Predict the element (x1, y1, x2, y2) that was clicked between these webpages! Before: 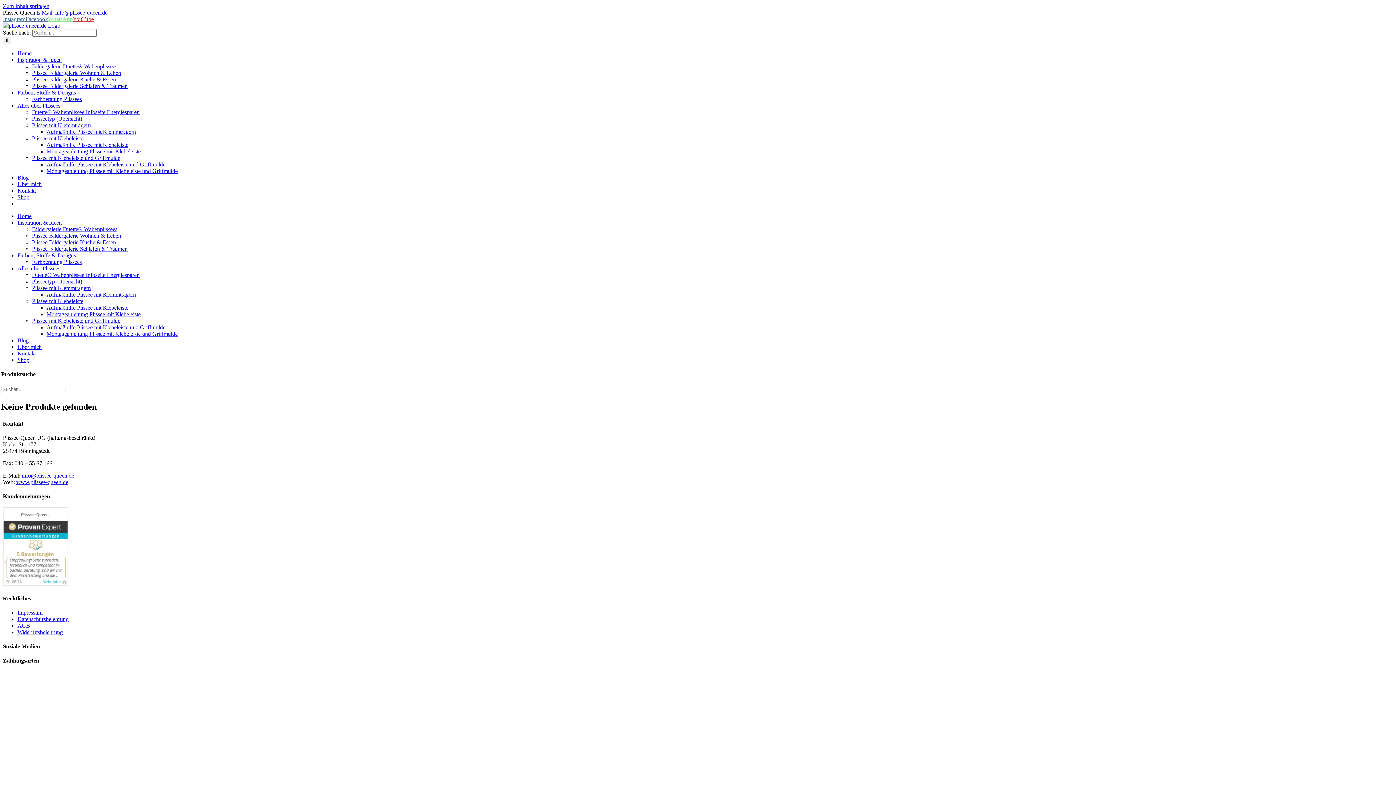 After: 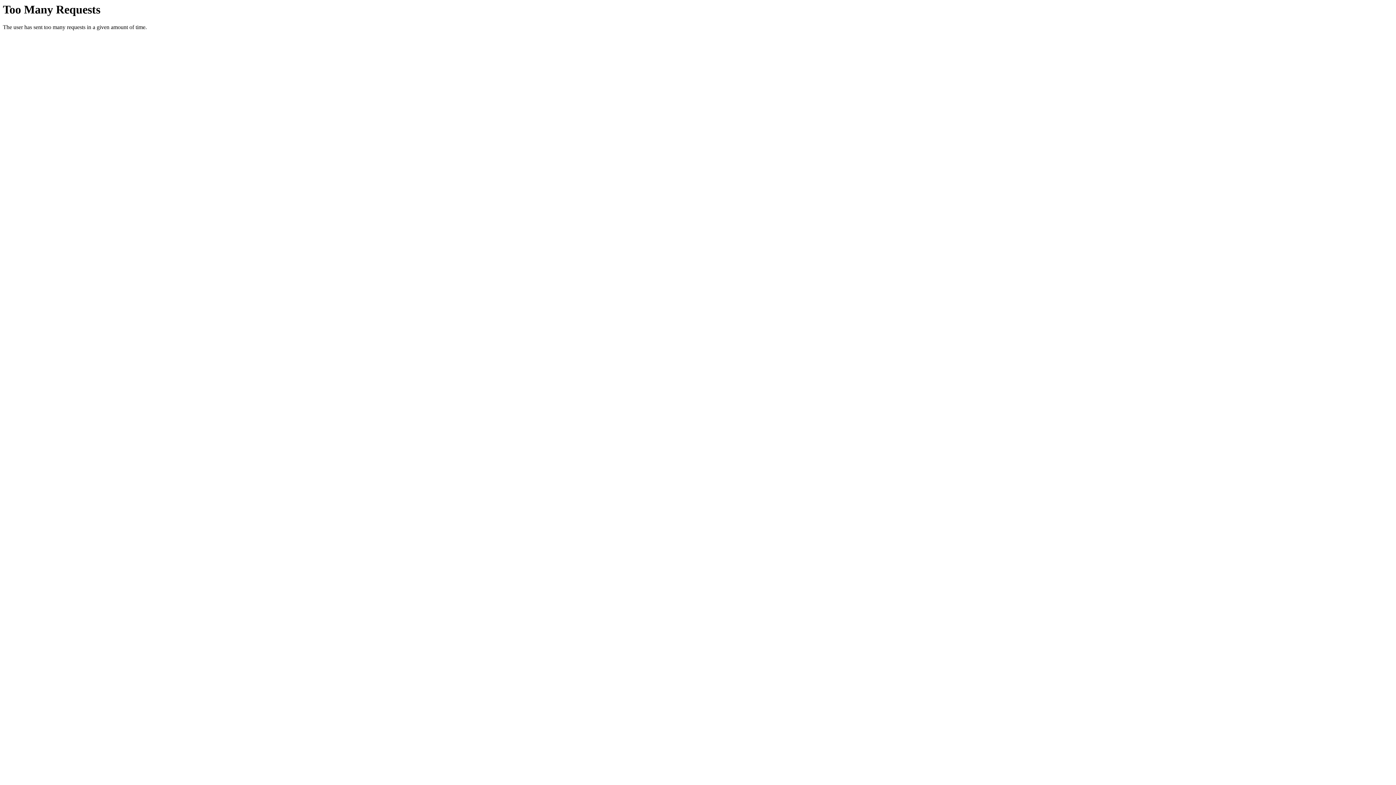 Action: label: Aufmaßhilfe Plissee mit Klemmträgern bbox: (46, 291, 136, 297)